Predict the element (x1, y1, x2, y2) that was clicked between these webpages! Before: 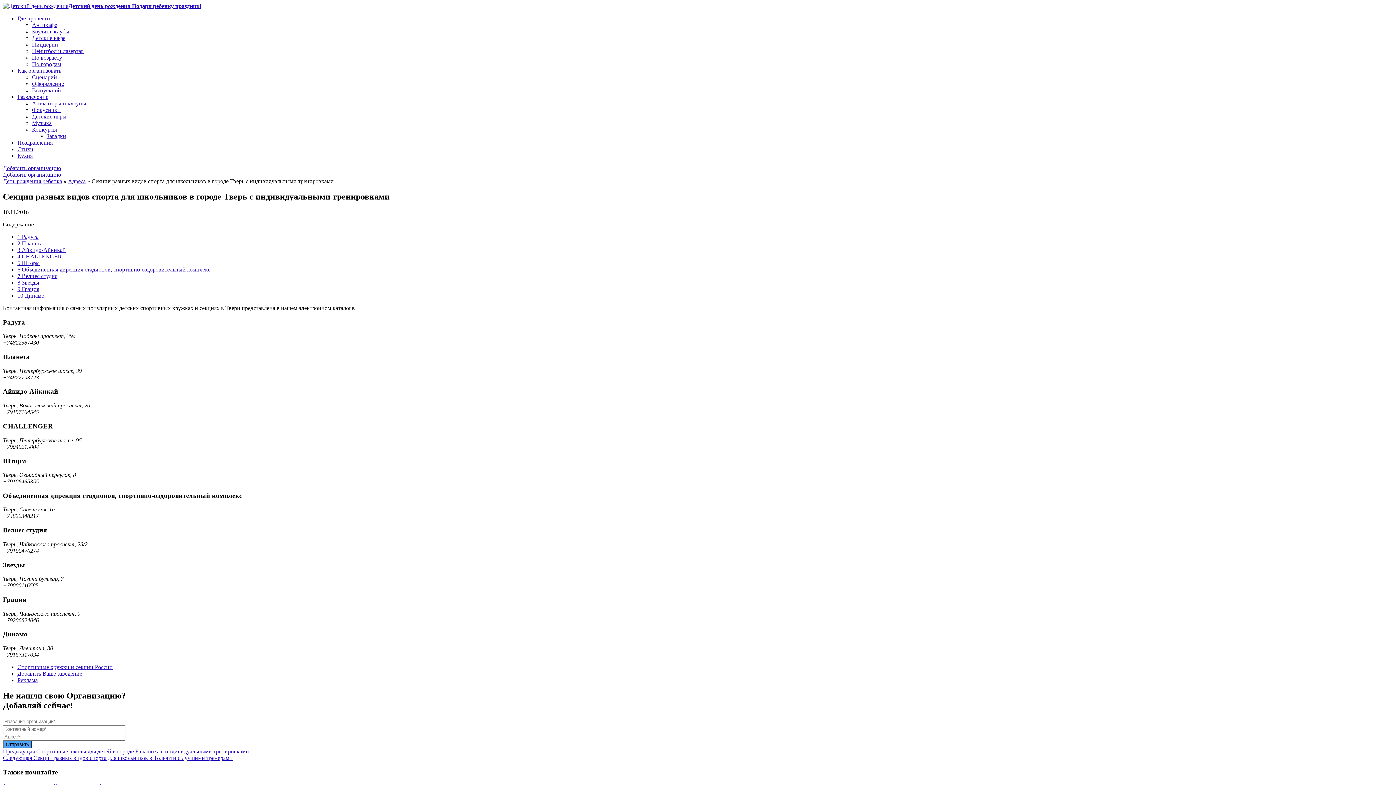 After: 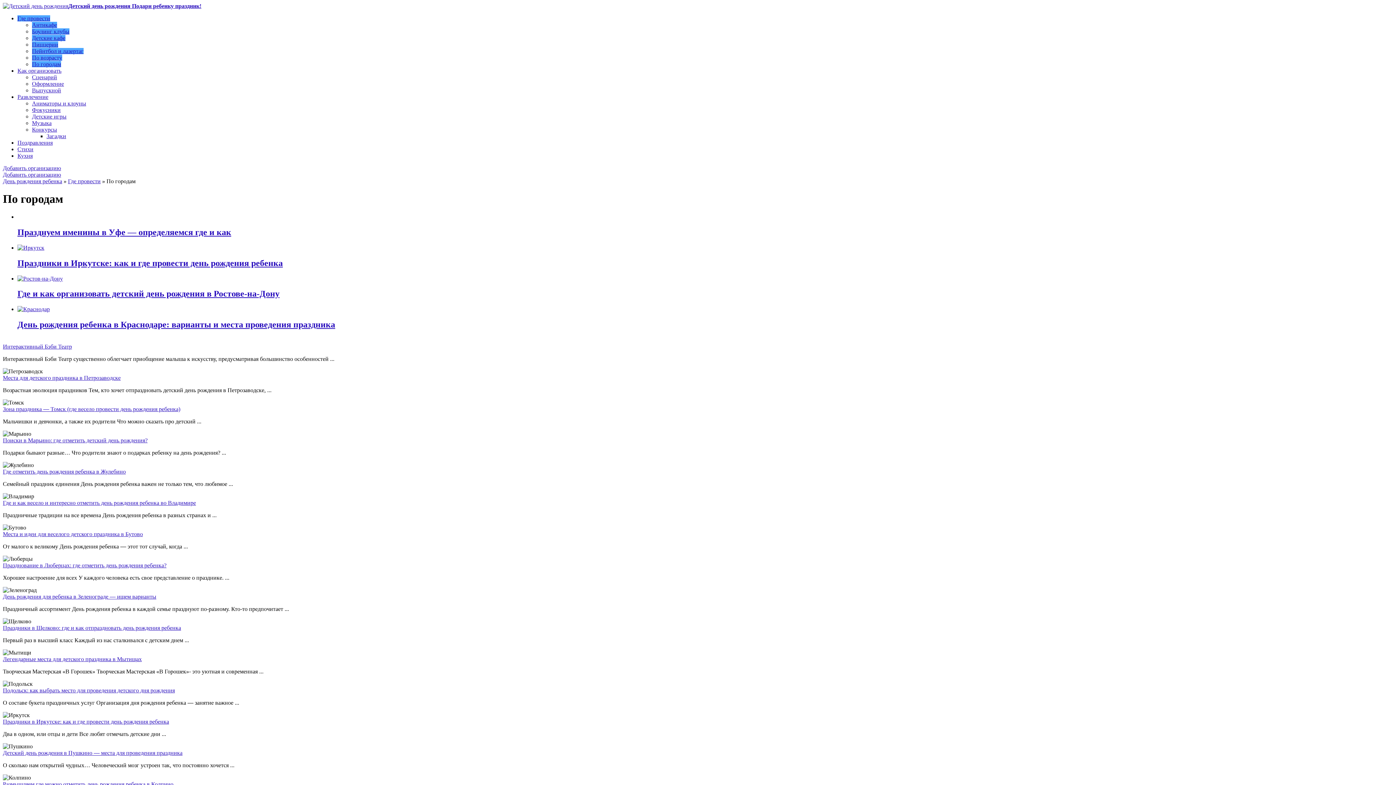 Action: label: По городам bbox: (32, 61, 61, 67)